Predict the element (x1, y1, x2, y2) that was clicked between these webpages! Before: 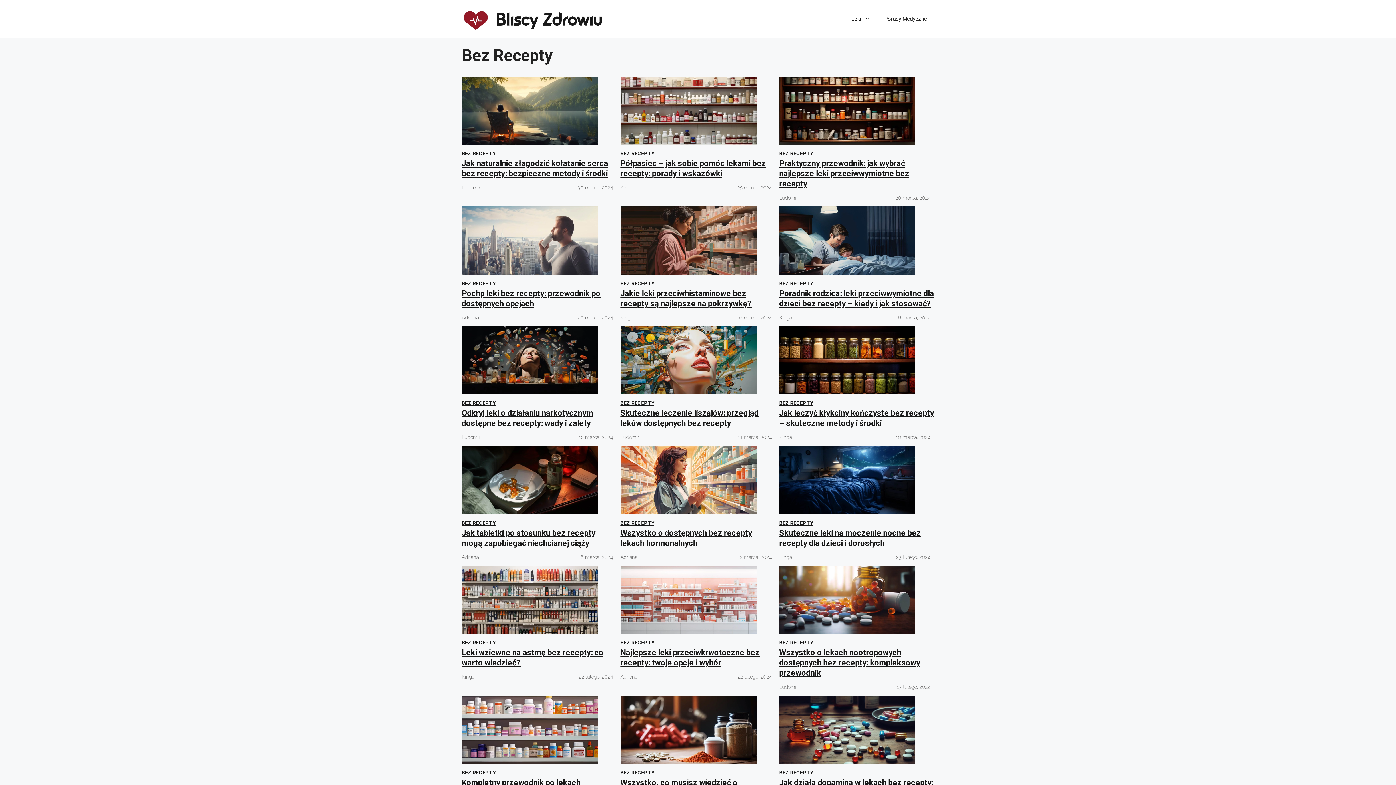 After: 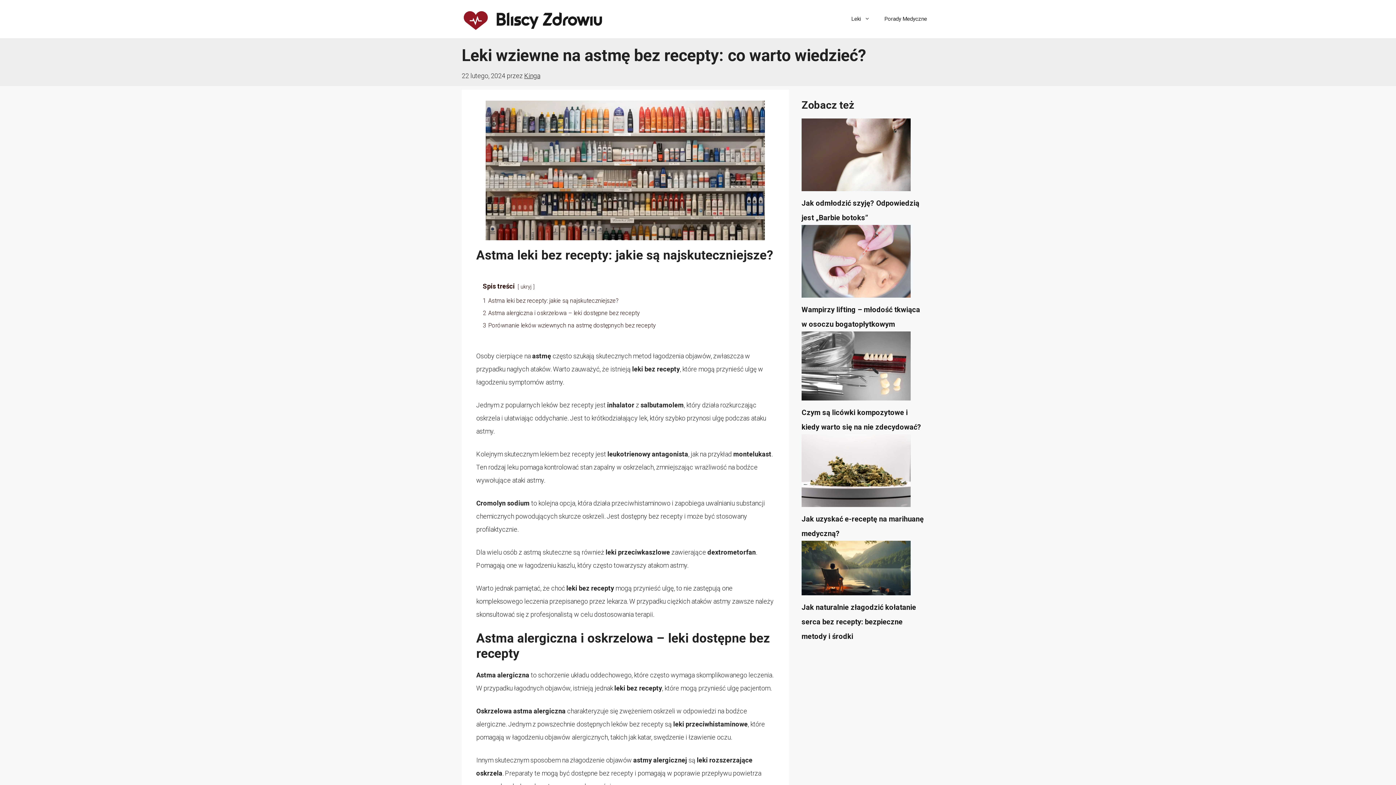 Action: bbox: (461, 595, 598, 603)